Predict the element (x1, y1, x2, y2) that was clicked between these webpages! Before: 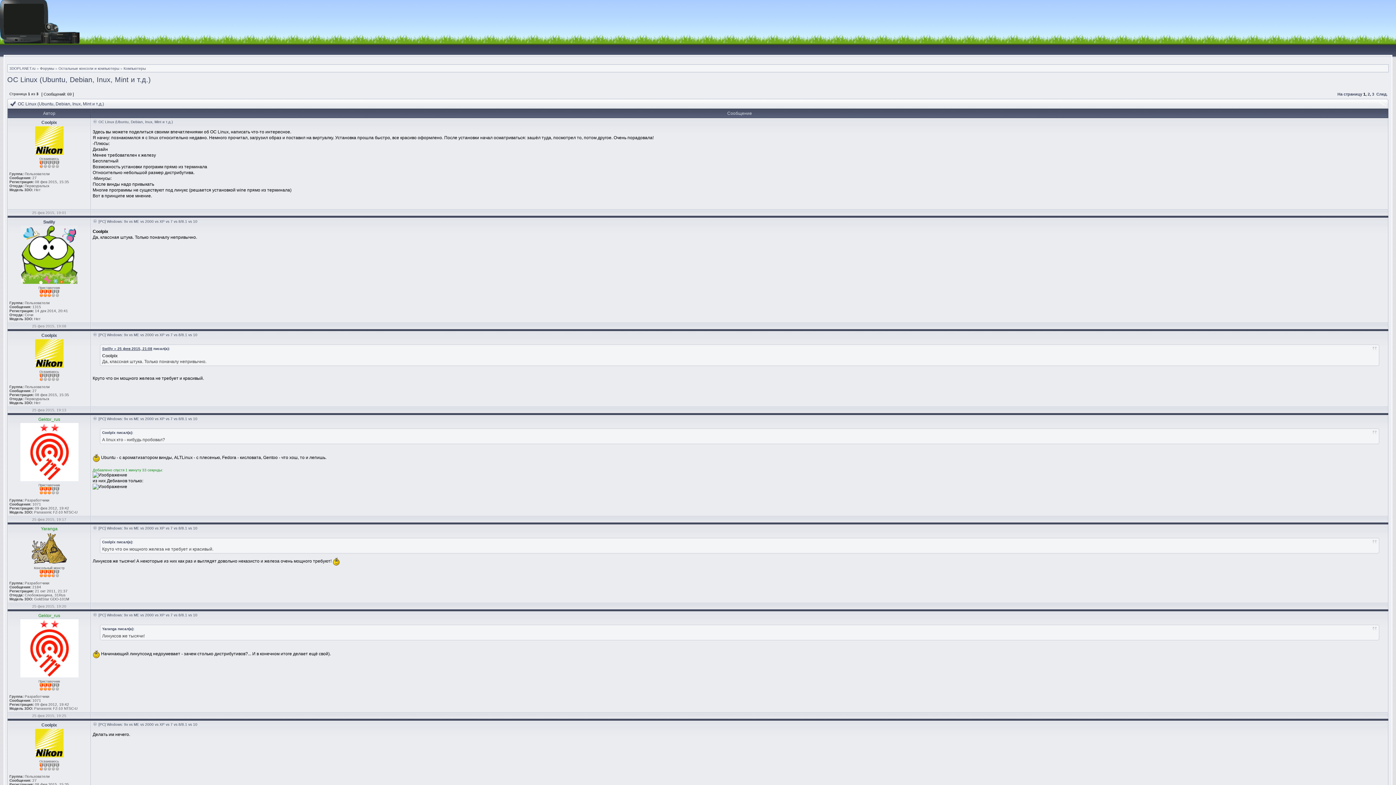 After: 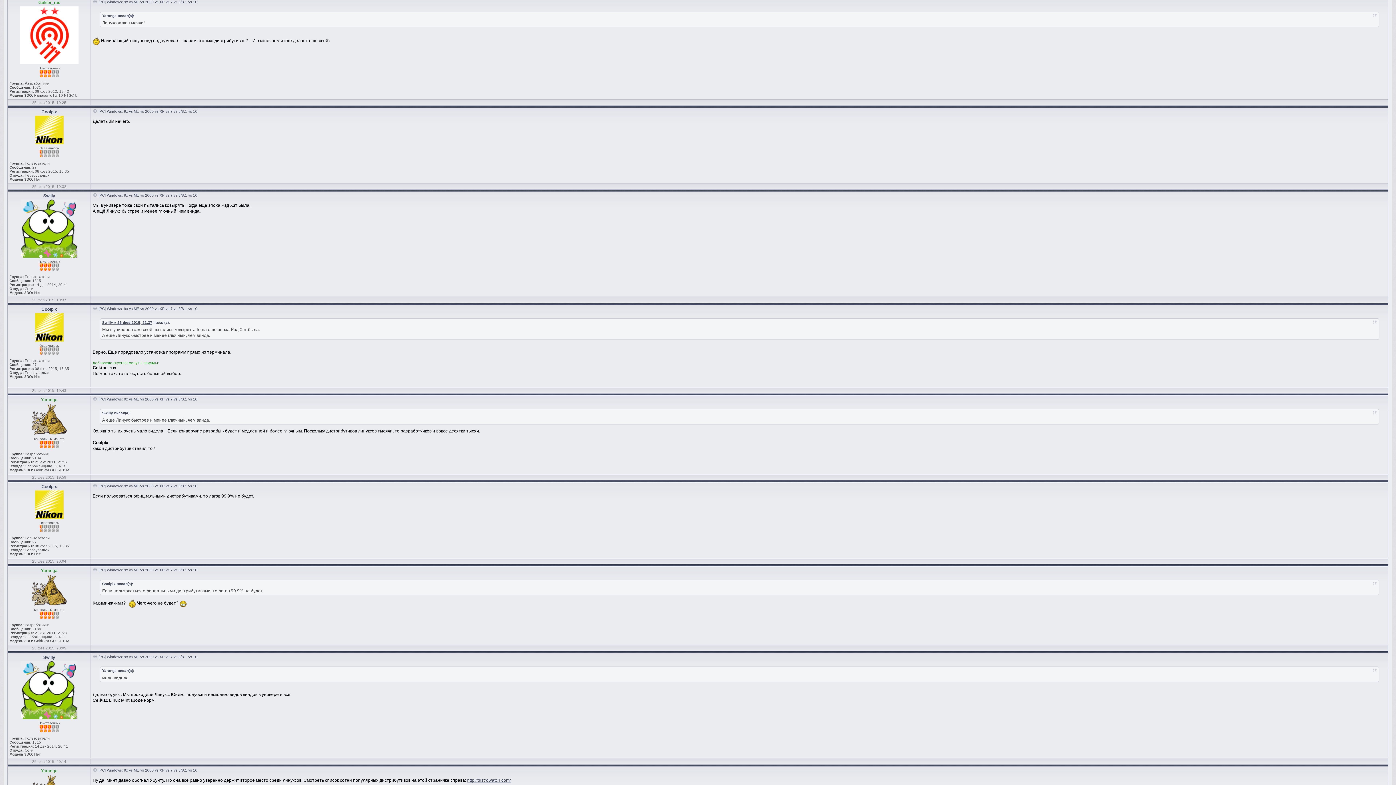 Action: bbox: (98, 613, 197, 617) label: [PC] Windows: 9x vs ME vs 2000 vs XP vs 7 vs 8/8.1 vs 10